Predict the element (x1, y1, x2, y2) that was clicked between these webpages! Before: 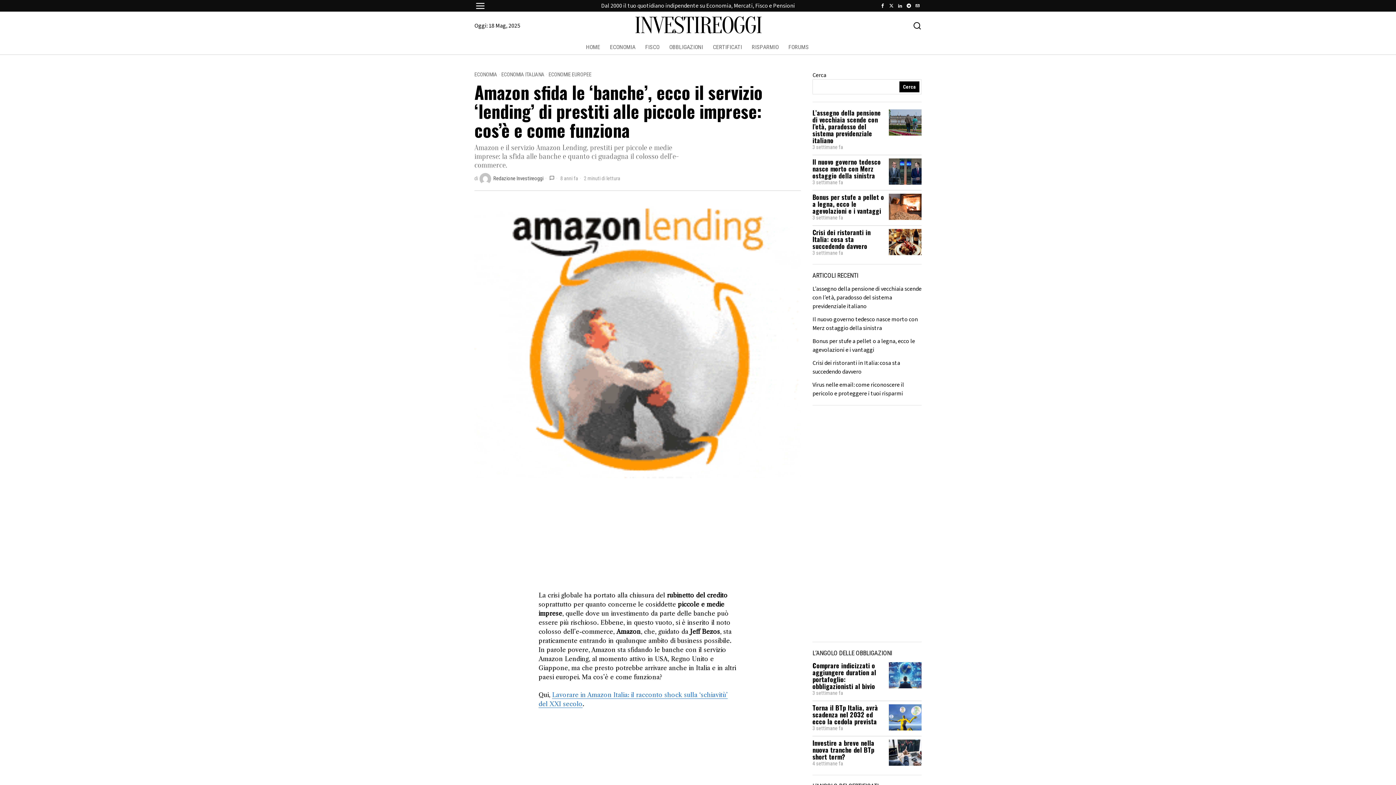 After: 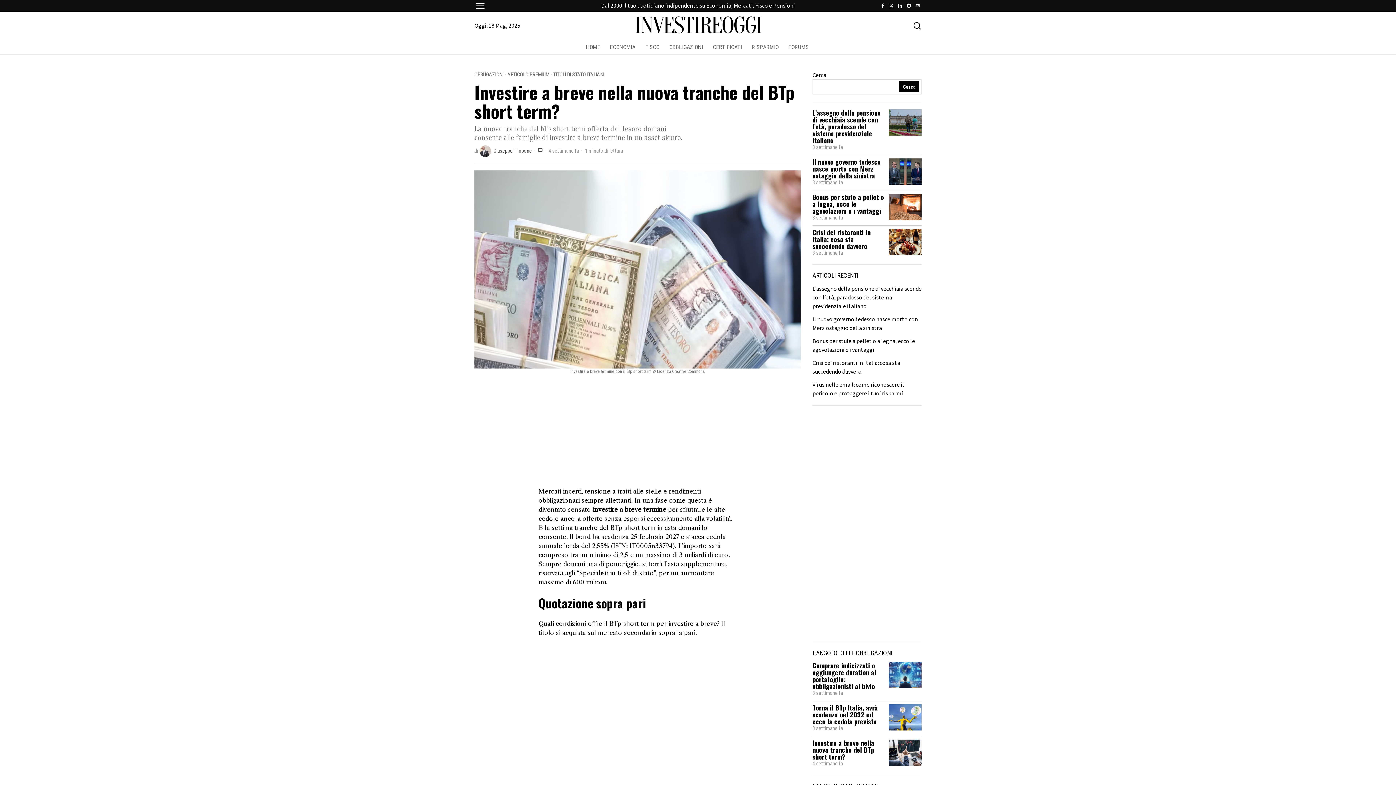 Action: bbox: (889, 740, 921, 766)